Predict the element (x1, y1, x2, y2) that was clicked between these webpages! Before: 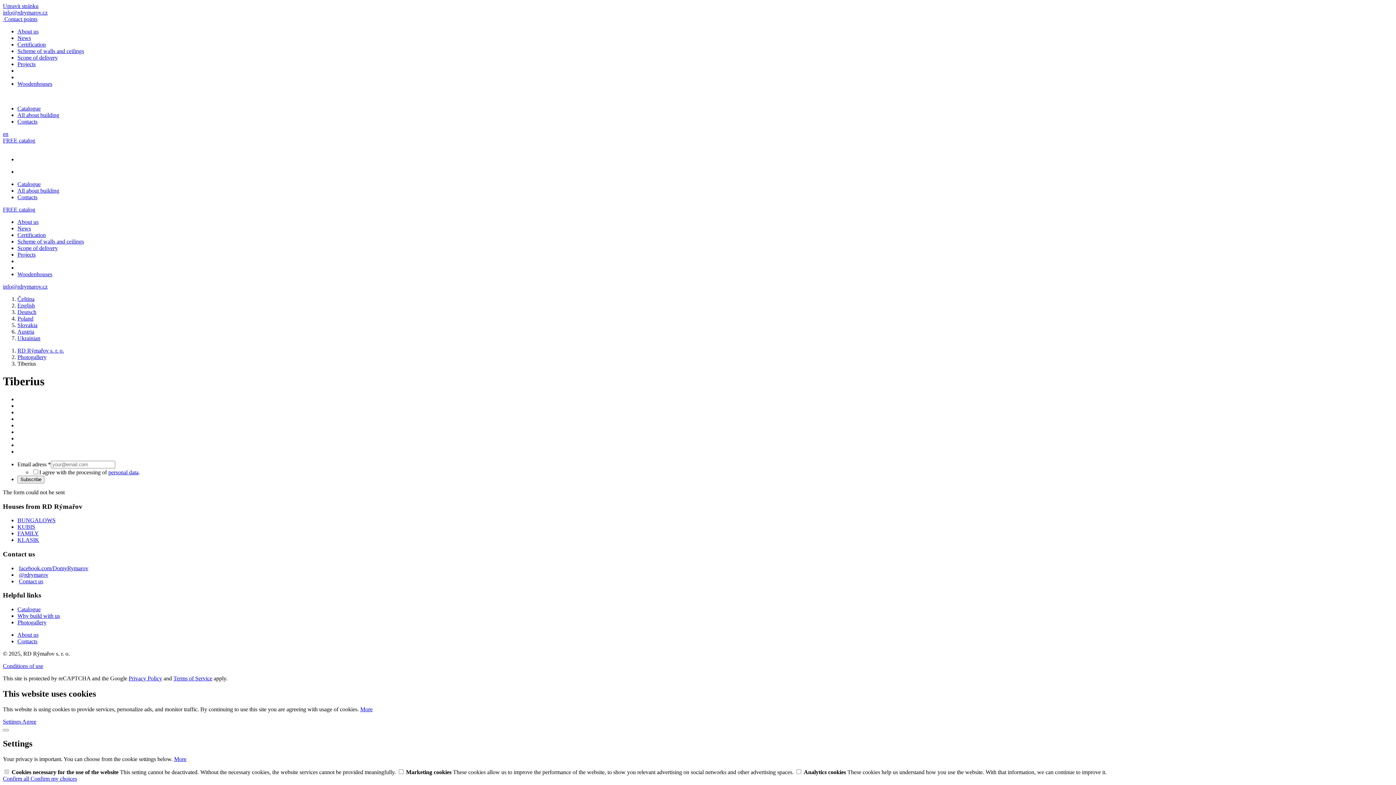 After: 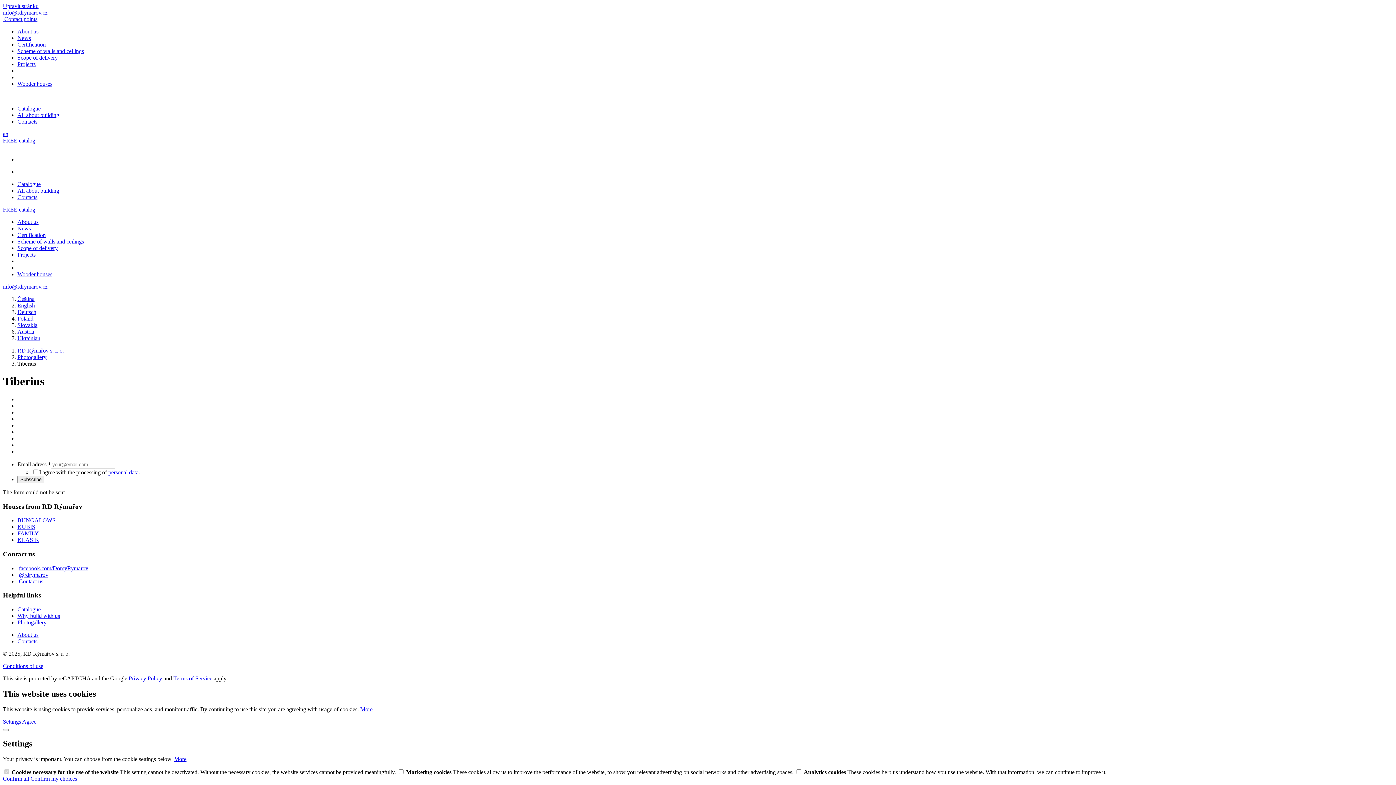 Action: label: Upravit stránku bbox: (2, 2, 38, 9)